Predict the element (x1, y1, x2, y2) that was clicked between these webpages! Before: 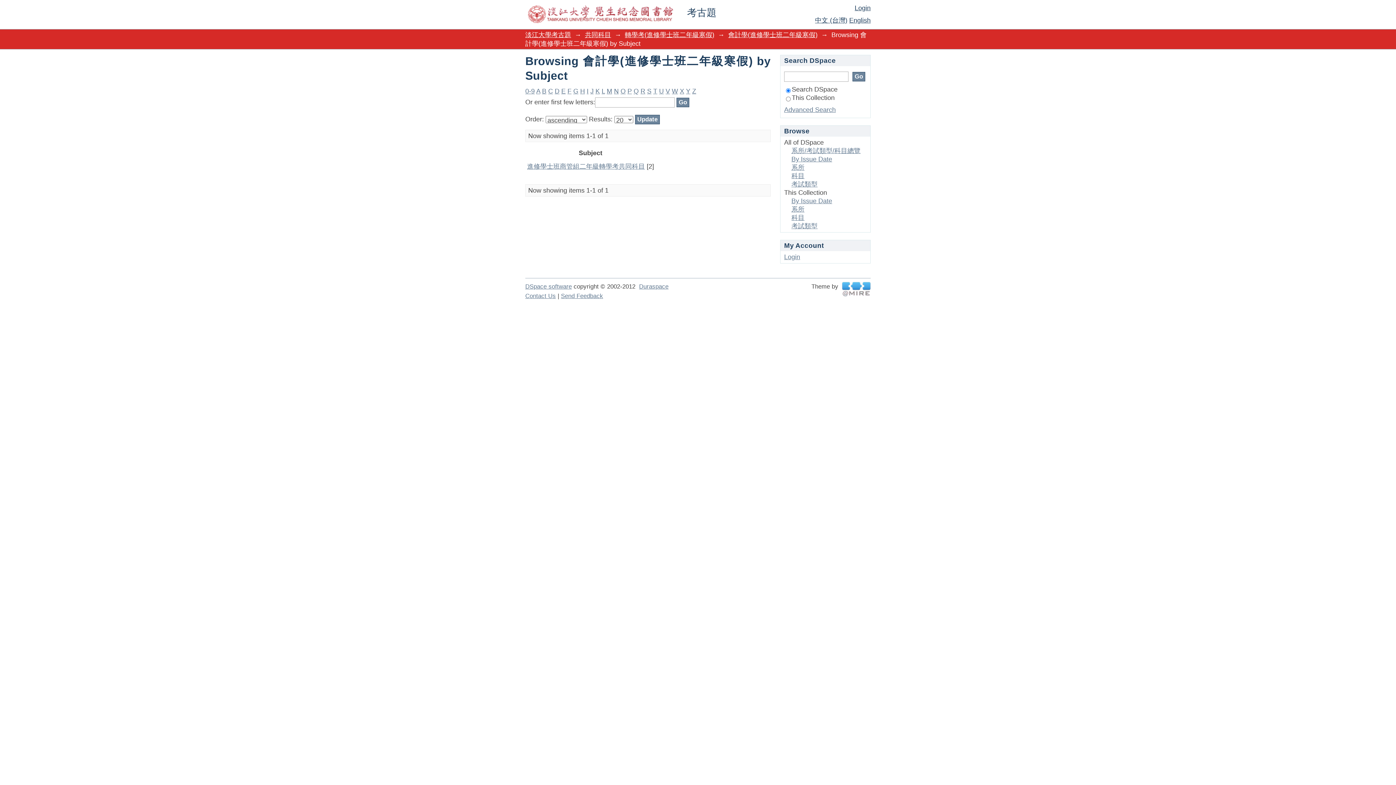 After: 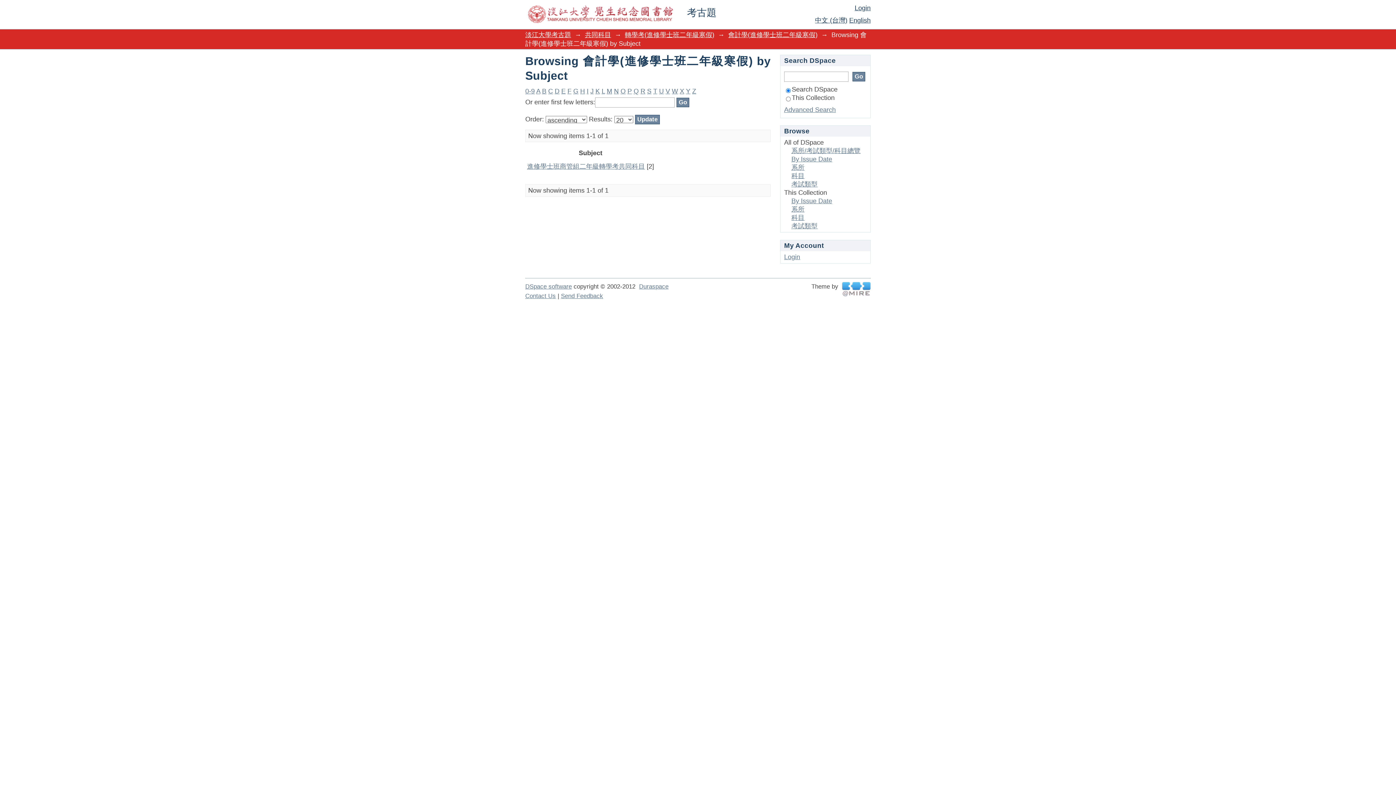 Action: label: P bbox: (627, 87, 632, 94)